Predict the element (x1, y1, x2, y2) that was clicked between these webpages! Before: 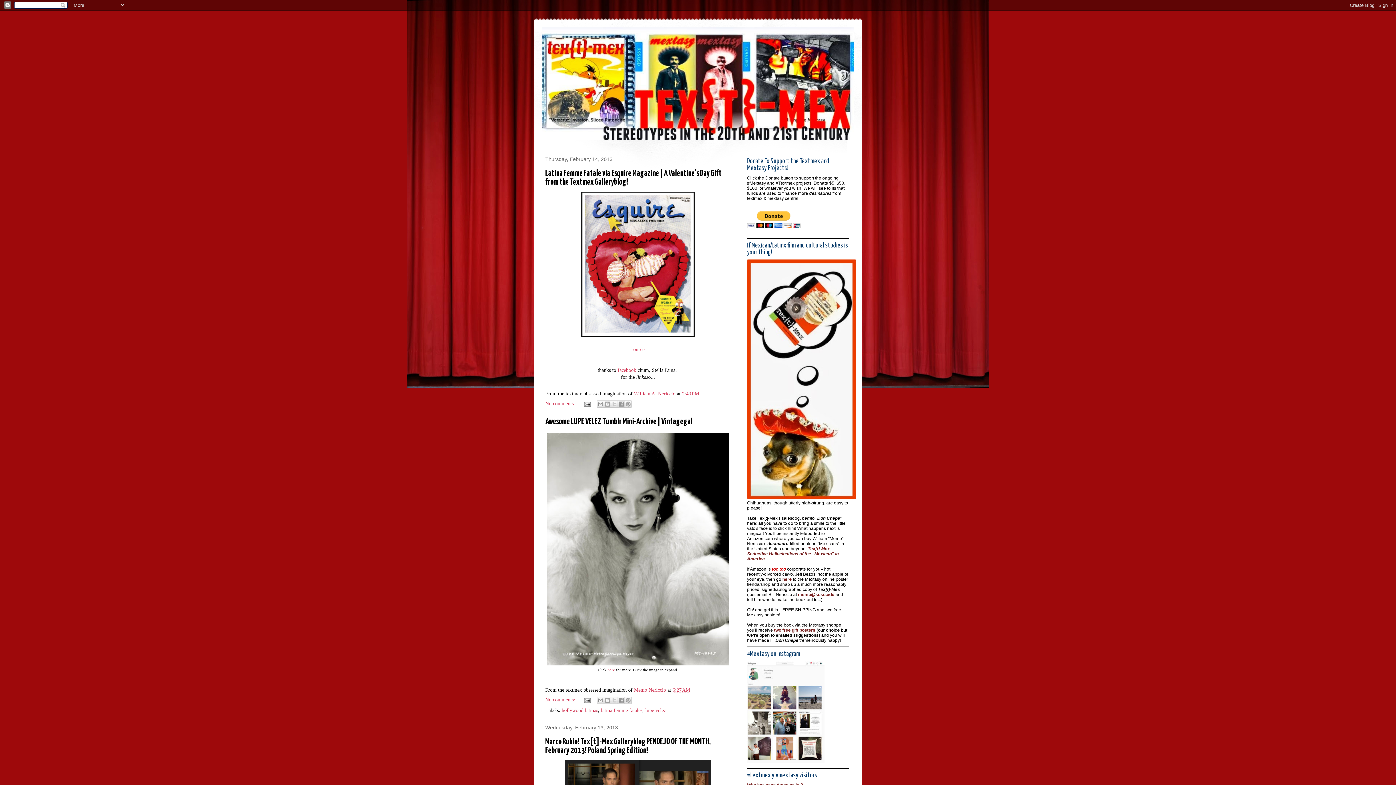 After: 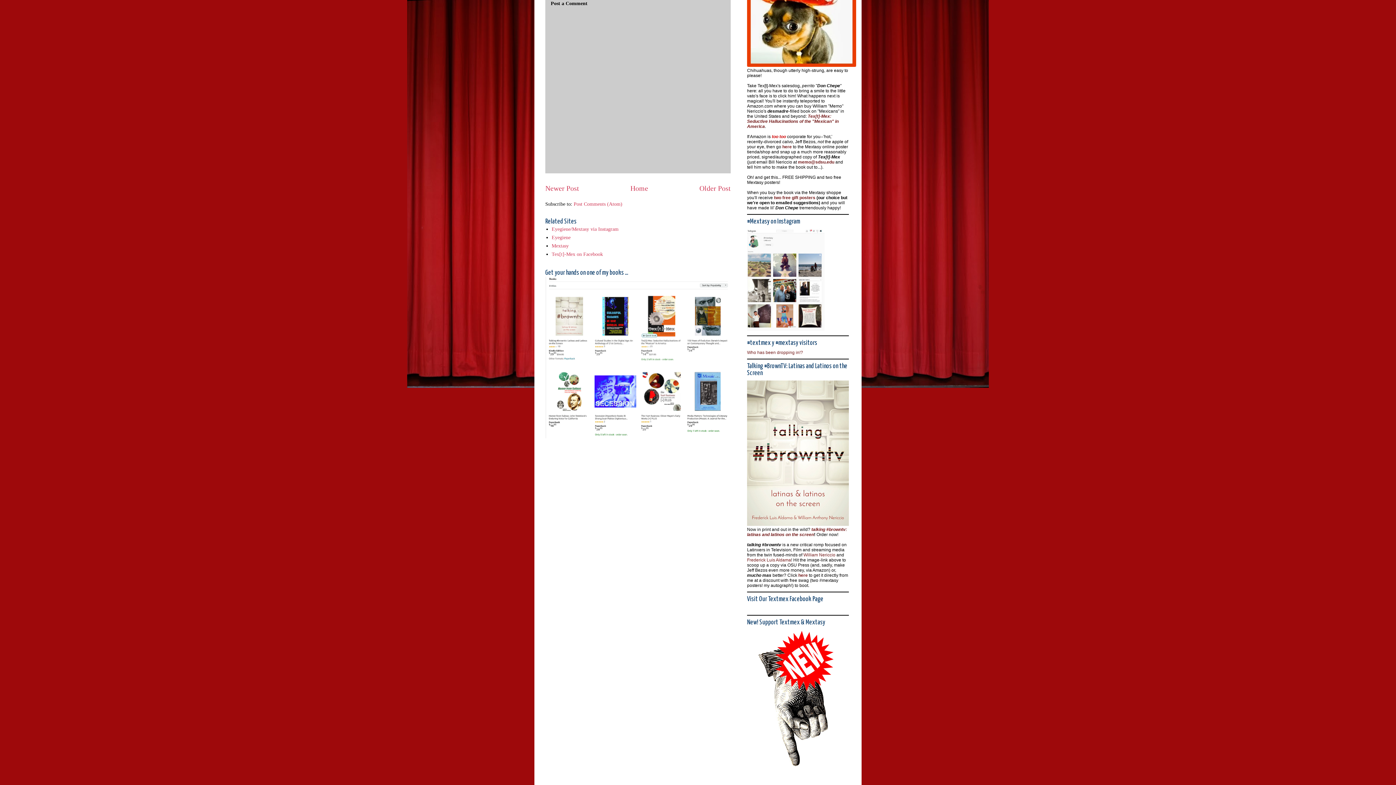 Action: label: No comments:  bbox: (545, 401, 576, 406)